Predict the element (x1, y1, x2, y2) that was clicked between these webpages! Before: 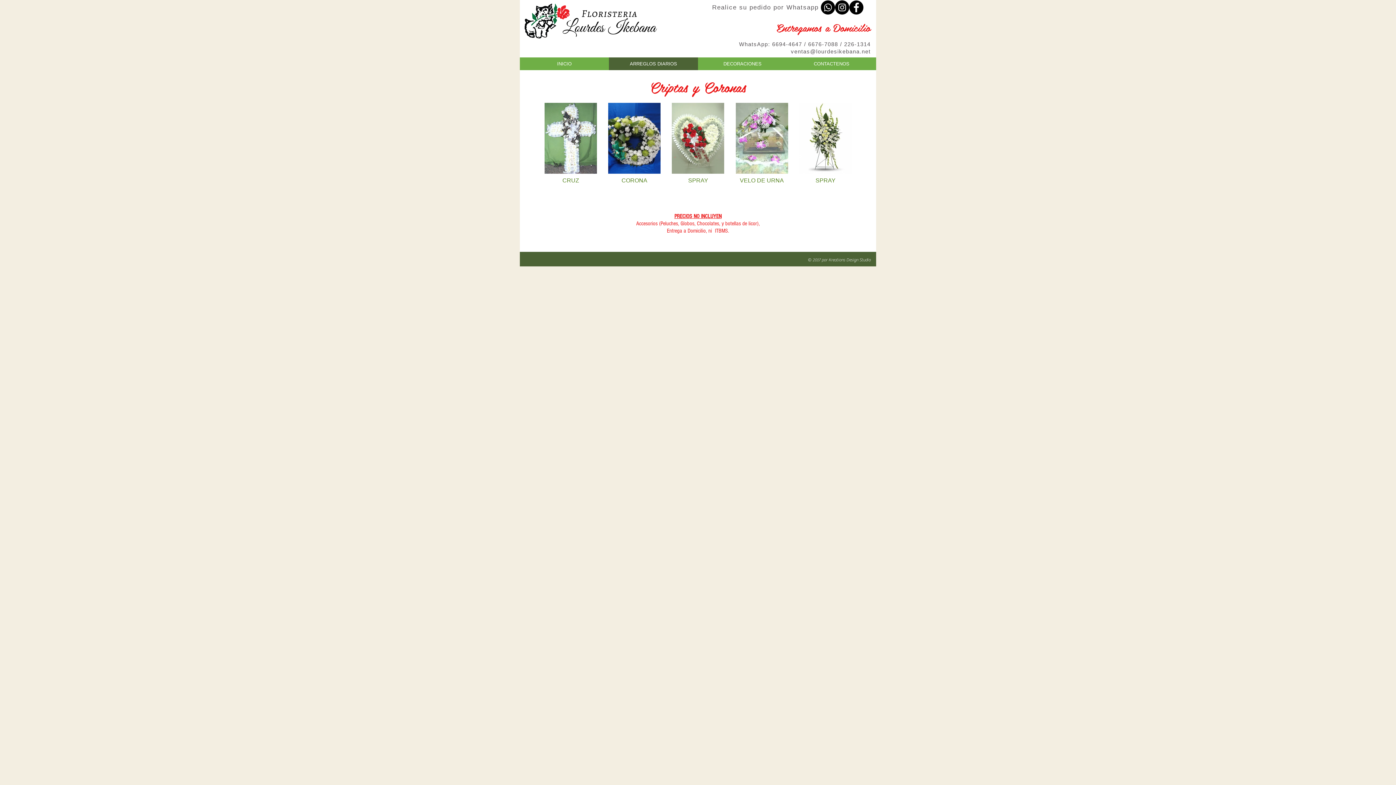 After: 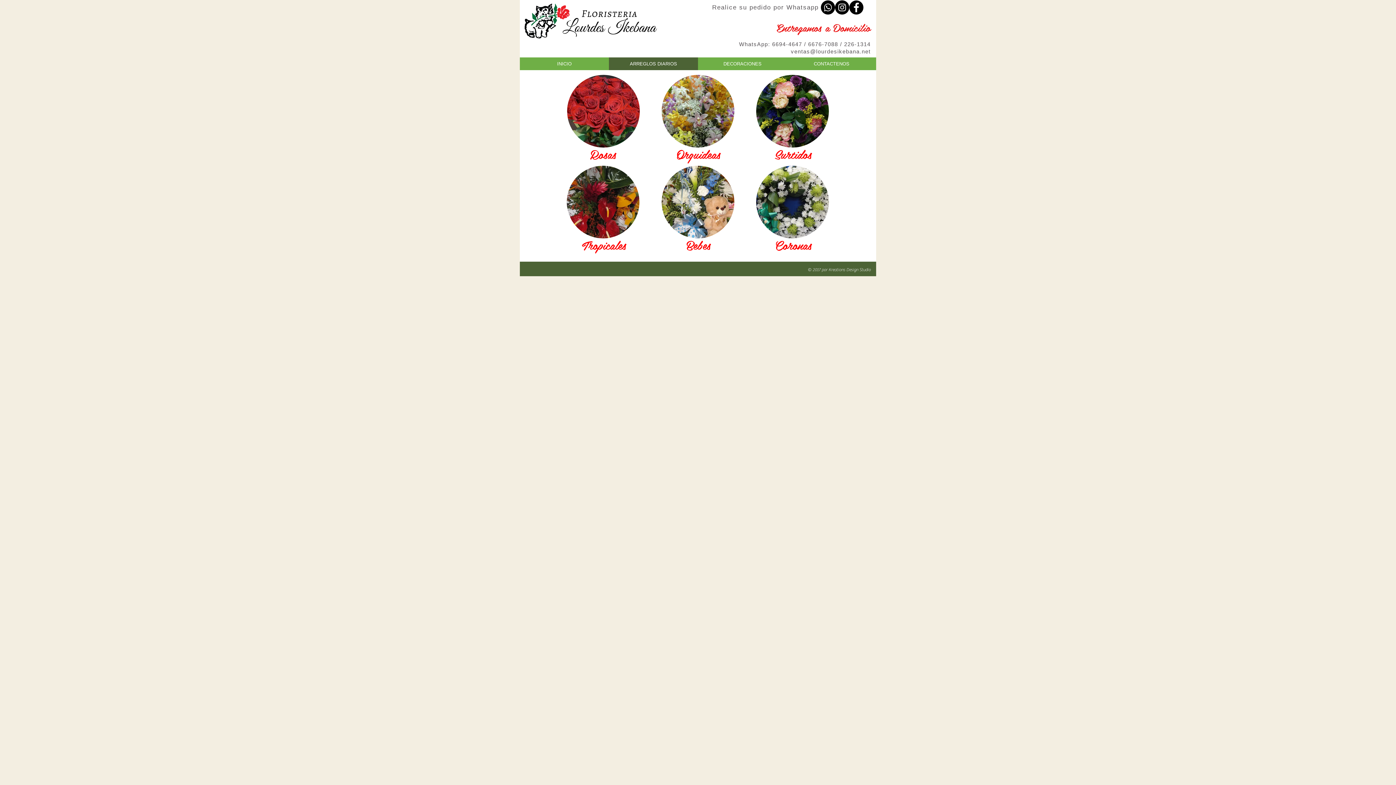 Action: bbox: (609, 57, 698, 70) label: ARREGLOS DIARIOS